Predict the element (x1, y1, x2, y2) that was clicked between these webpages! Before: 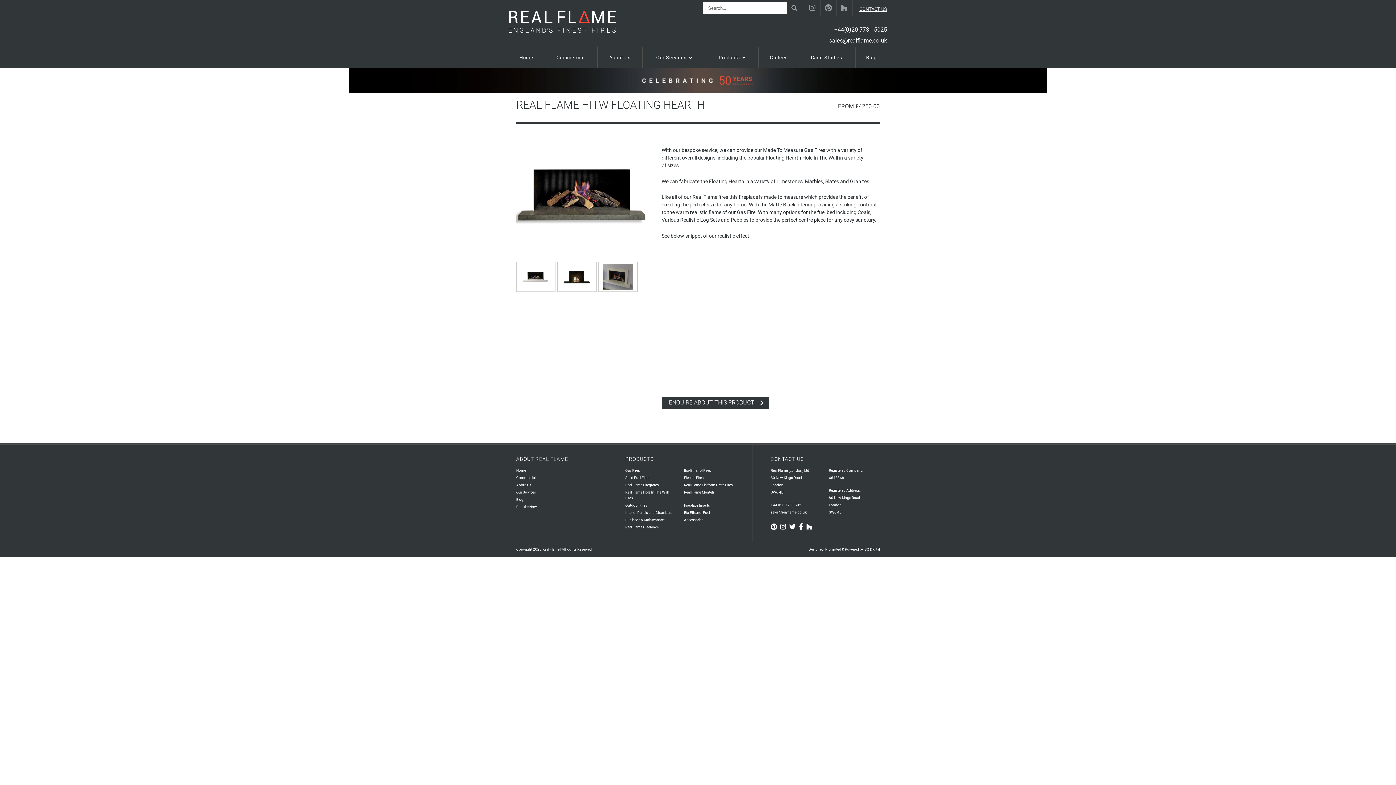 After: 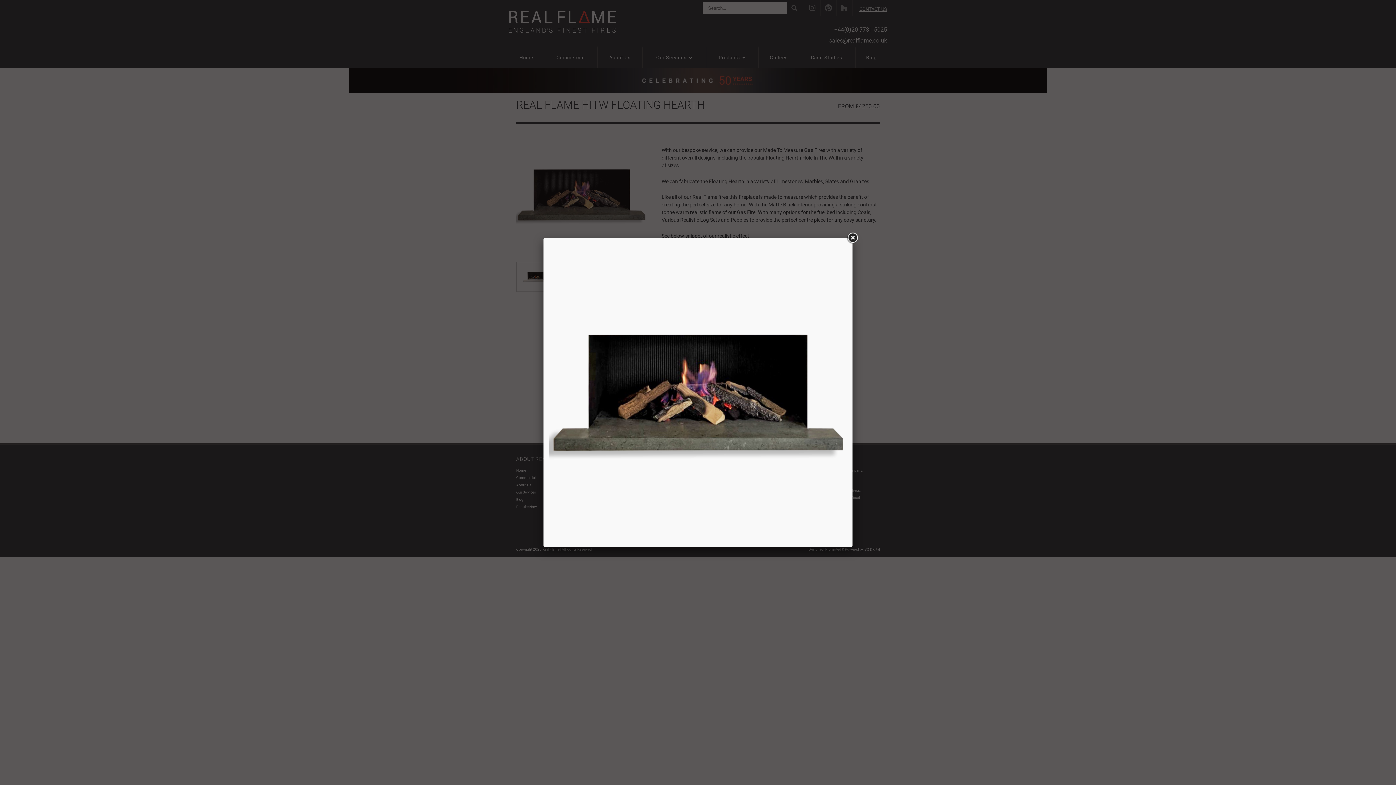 Action: bbox: (516, 255, 647, 261)